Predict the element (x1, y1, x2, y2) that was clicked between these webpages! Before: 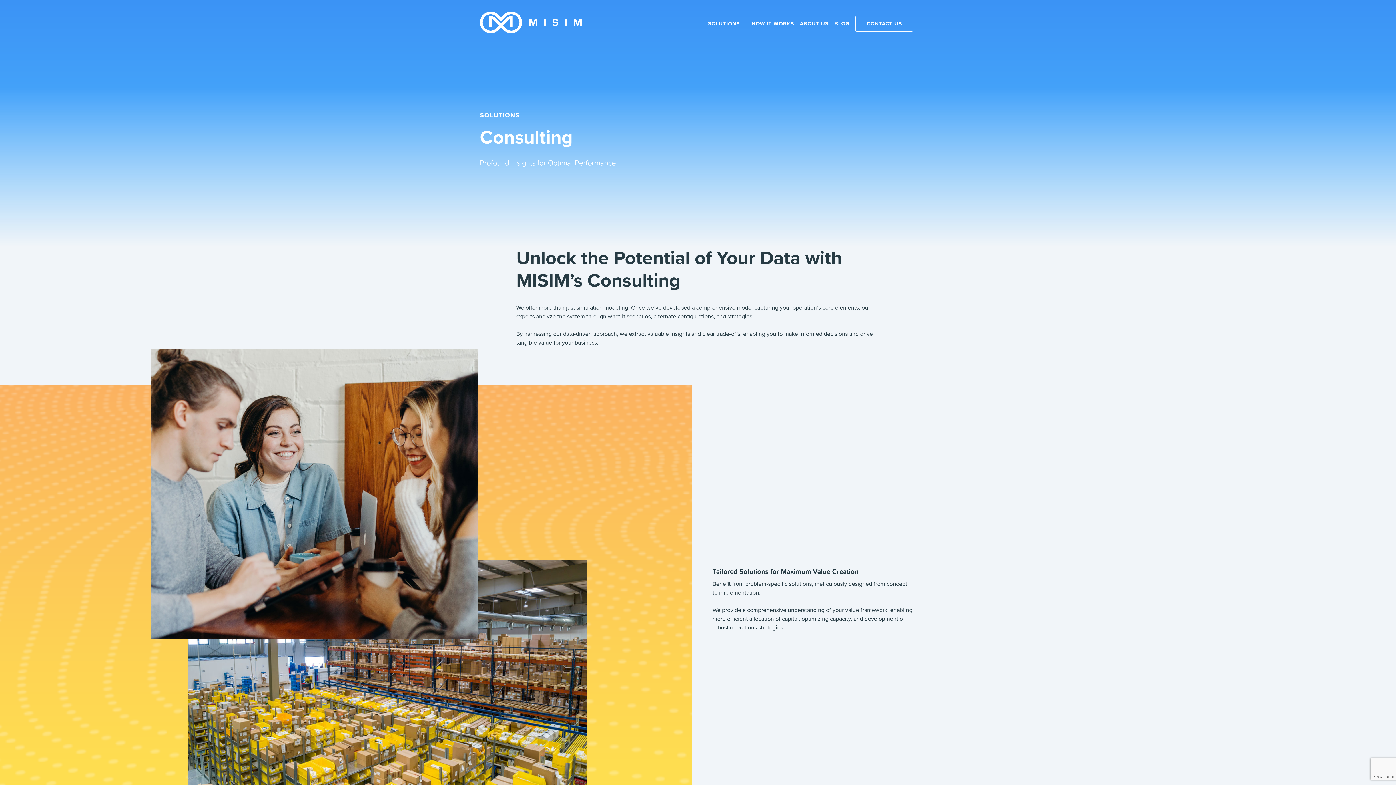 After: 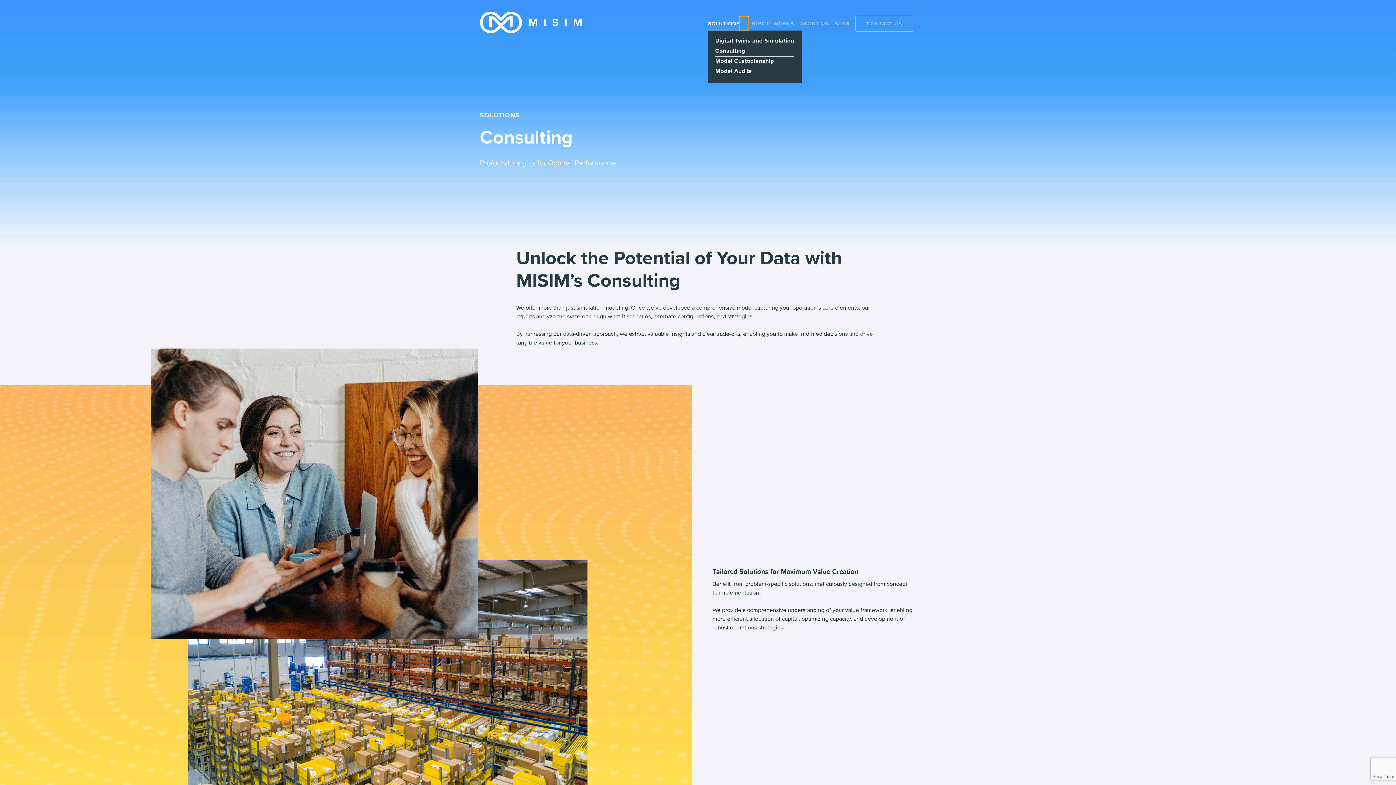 Action: label: Toggle Solutions submenu bbox: (740, 16, 748, 30)